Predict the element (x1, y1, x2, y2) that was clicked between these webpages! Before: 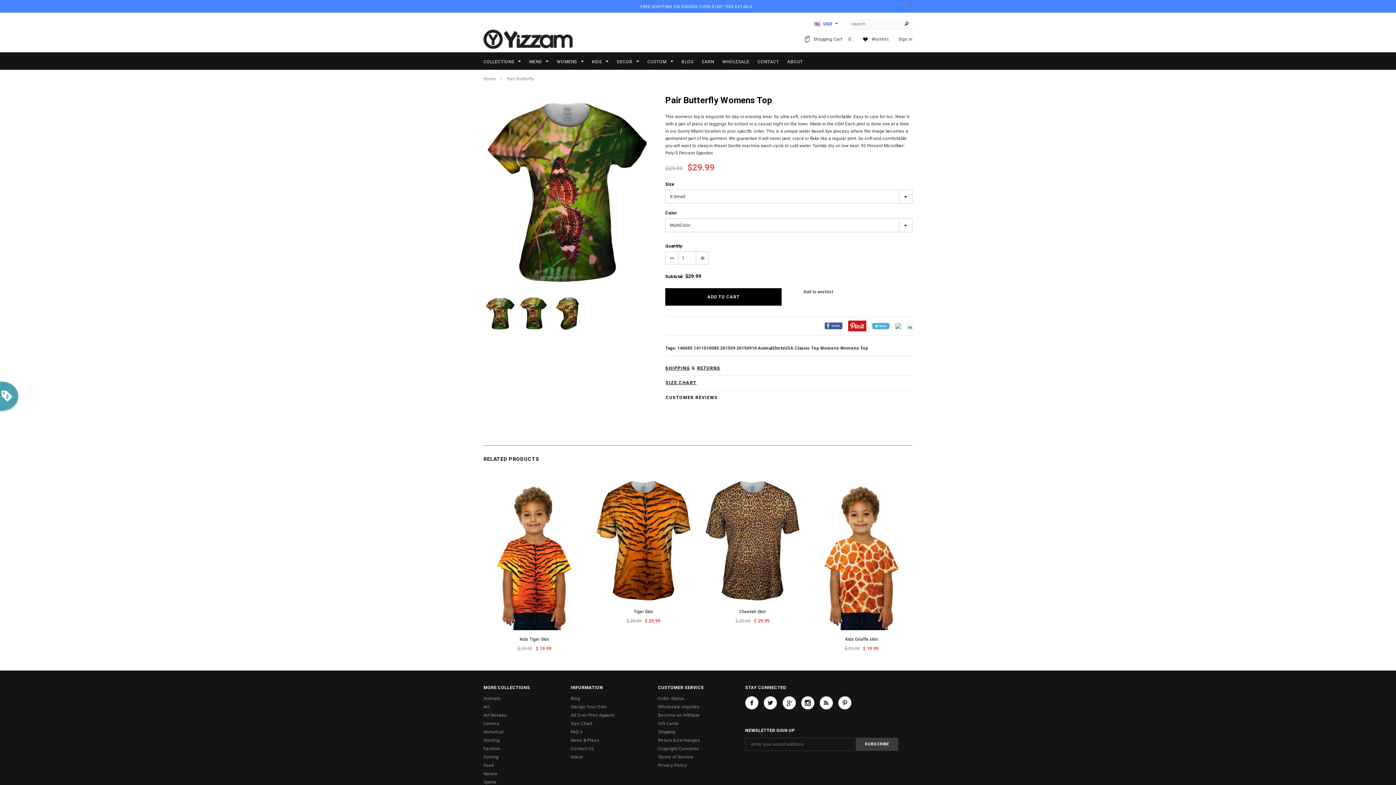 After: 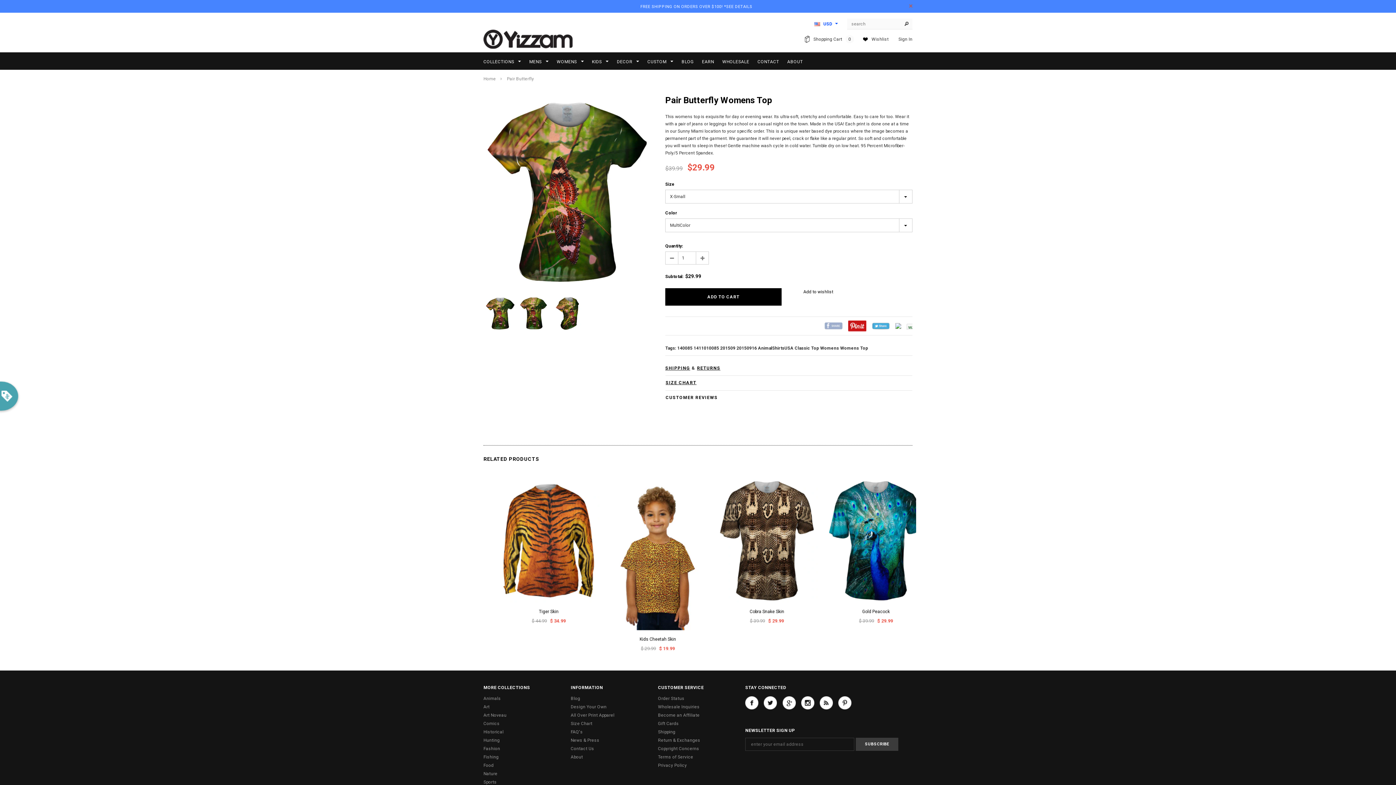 Action: bbox: (824, 323, 842, 328)